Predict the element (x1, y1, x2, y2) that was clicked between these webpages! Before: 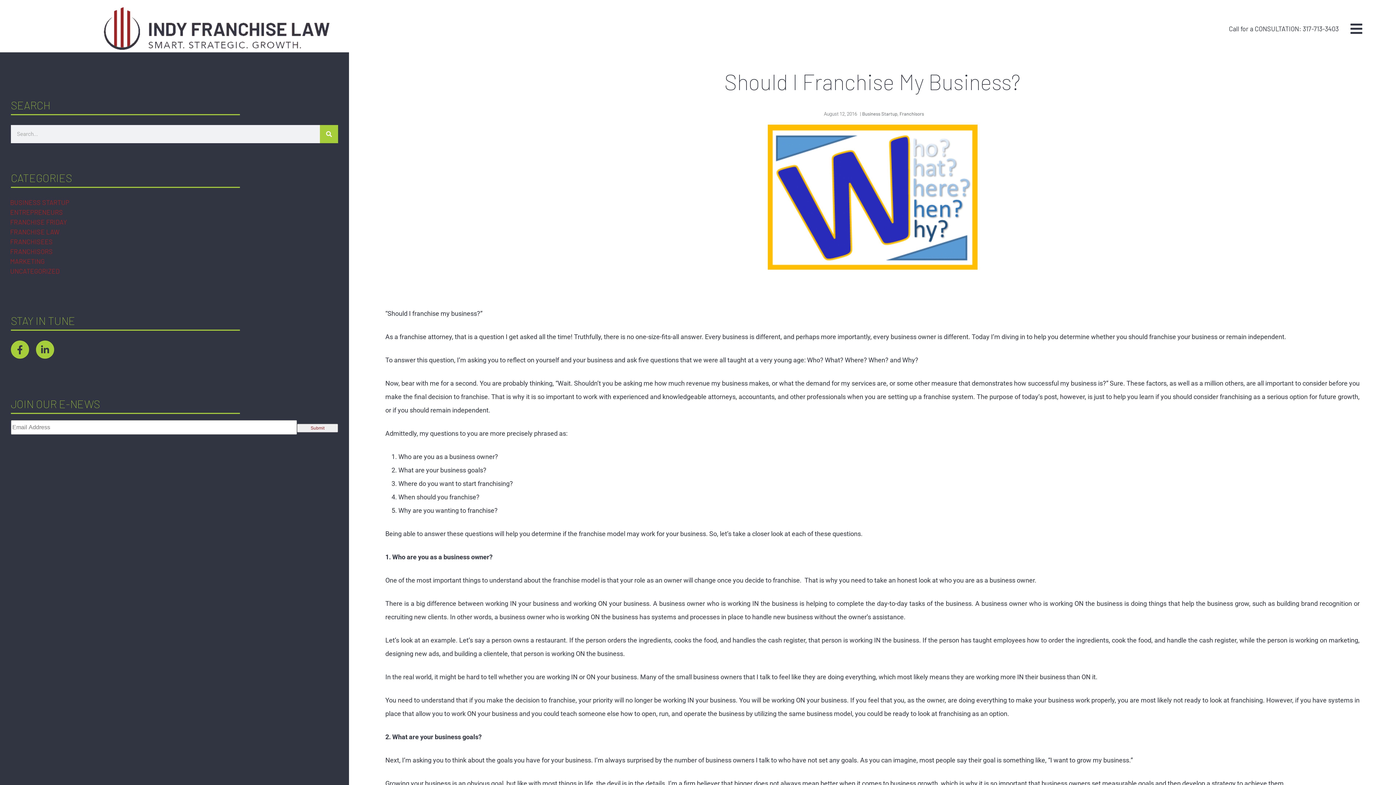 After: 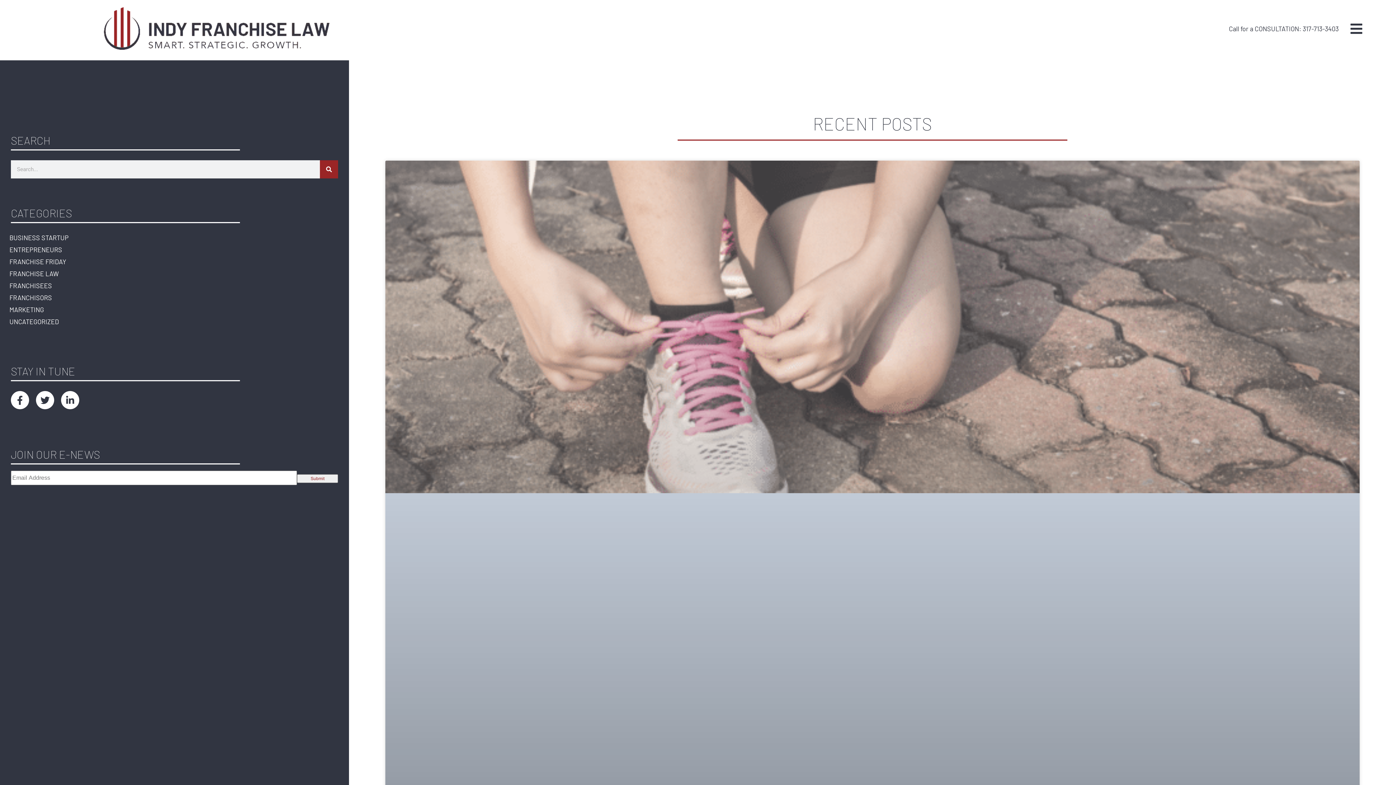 Action: label: UNCATEGORIZED bbox: (10, 267, 59, 275)